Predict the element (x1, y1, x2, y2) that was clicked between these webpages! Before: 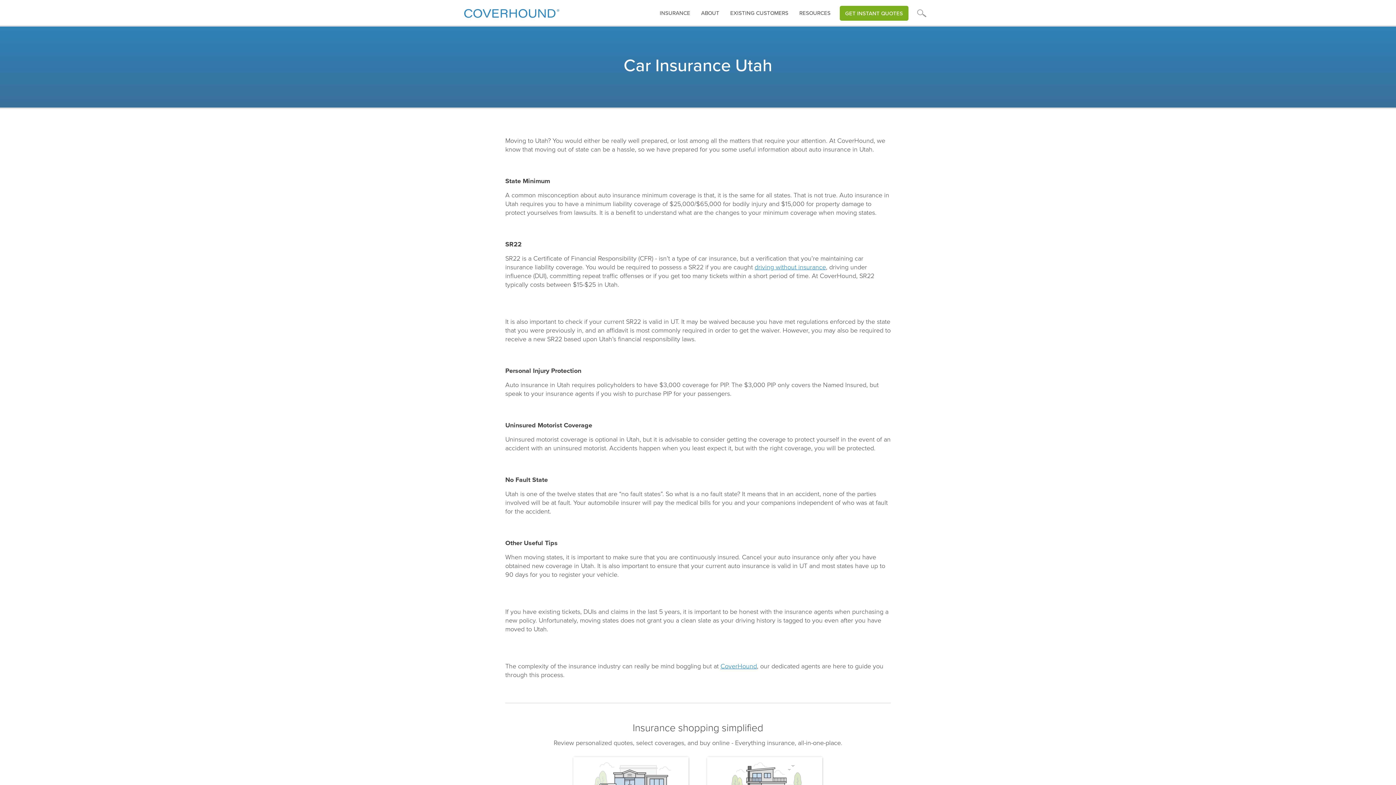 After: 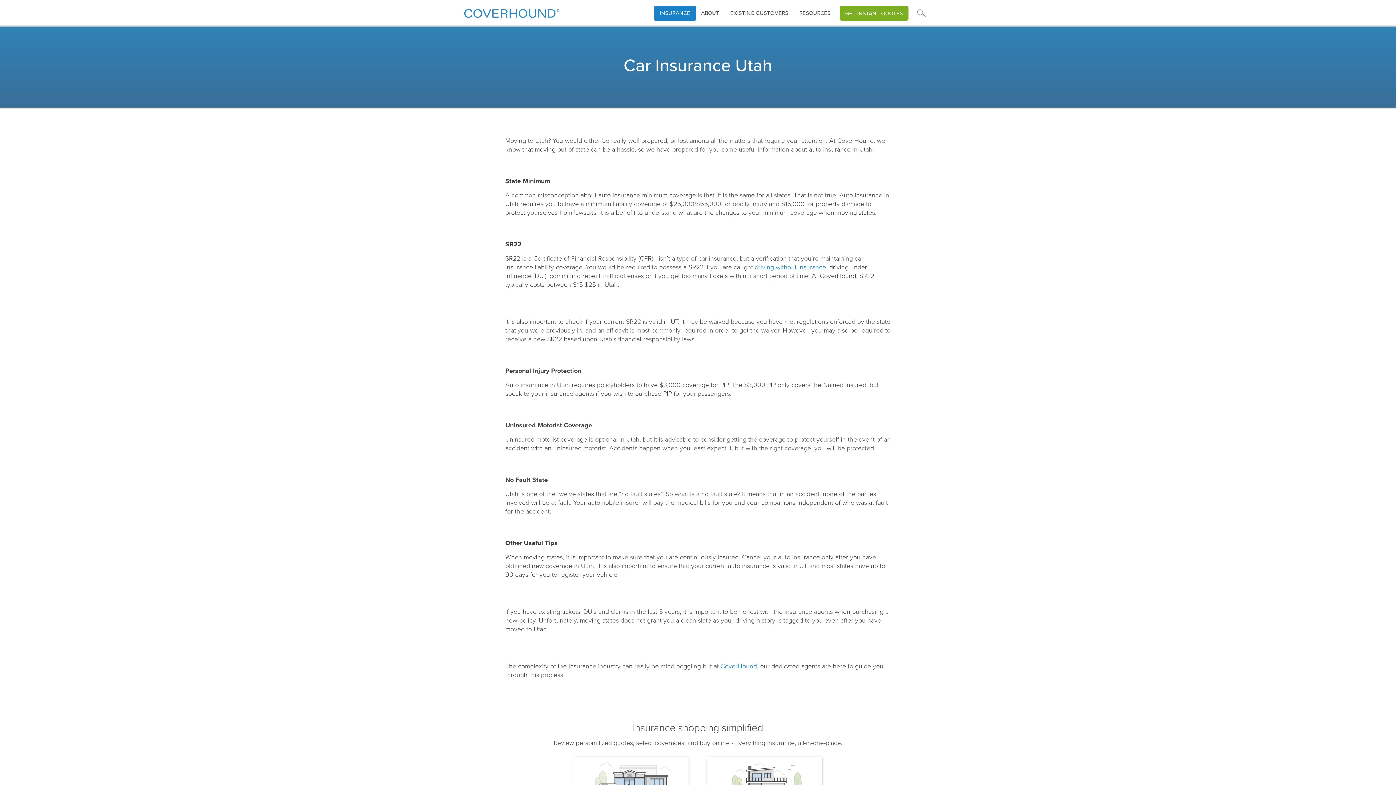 Action: bbox: (654, 5, 695, 20) label: INSURANCE